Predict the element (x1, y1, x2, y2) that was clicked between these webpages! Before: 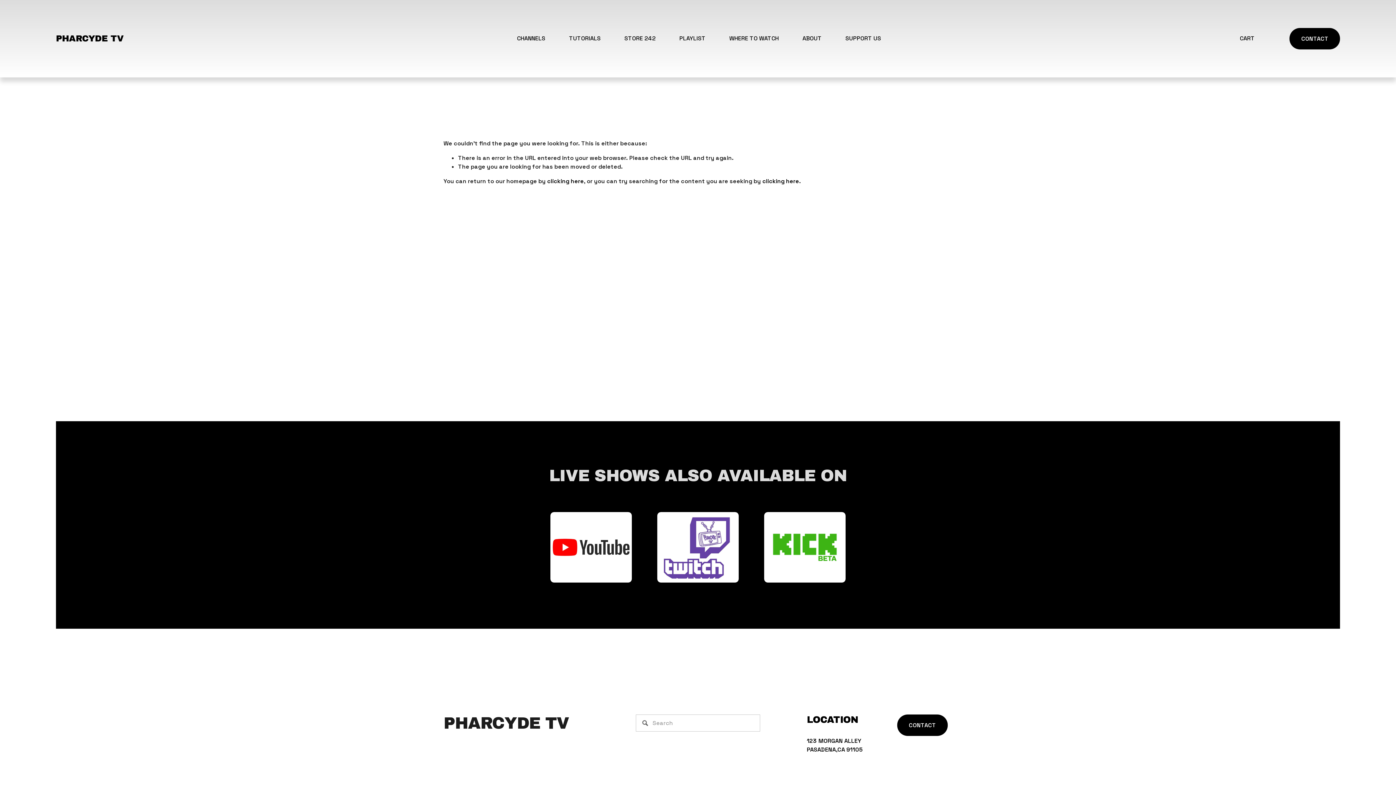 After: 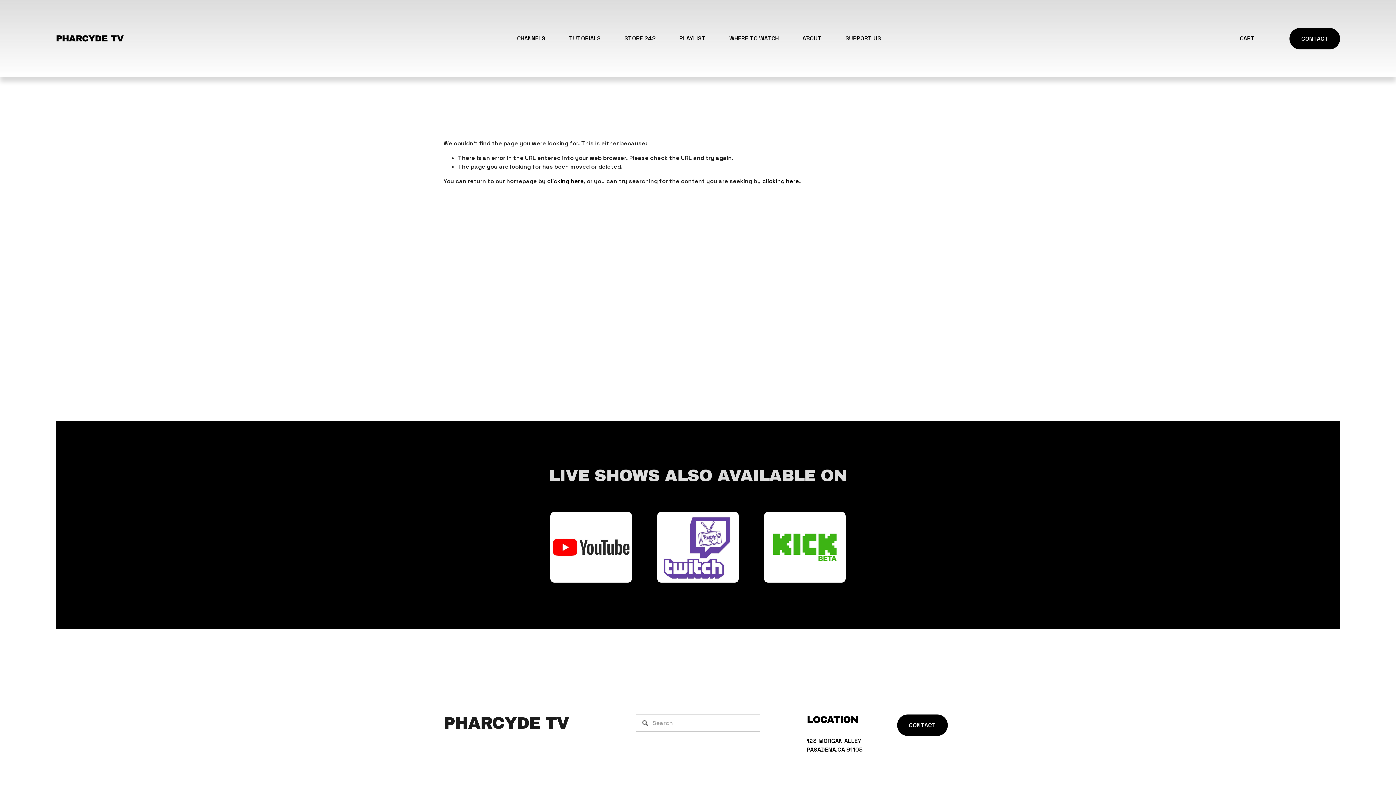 Action: bbox: (657, 512, 738, 582)